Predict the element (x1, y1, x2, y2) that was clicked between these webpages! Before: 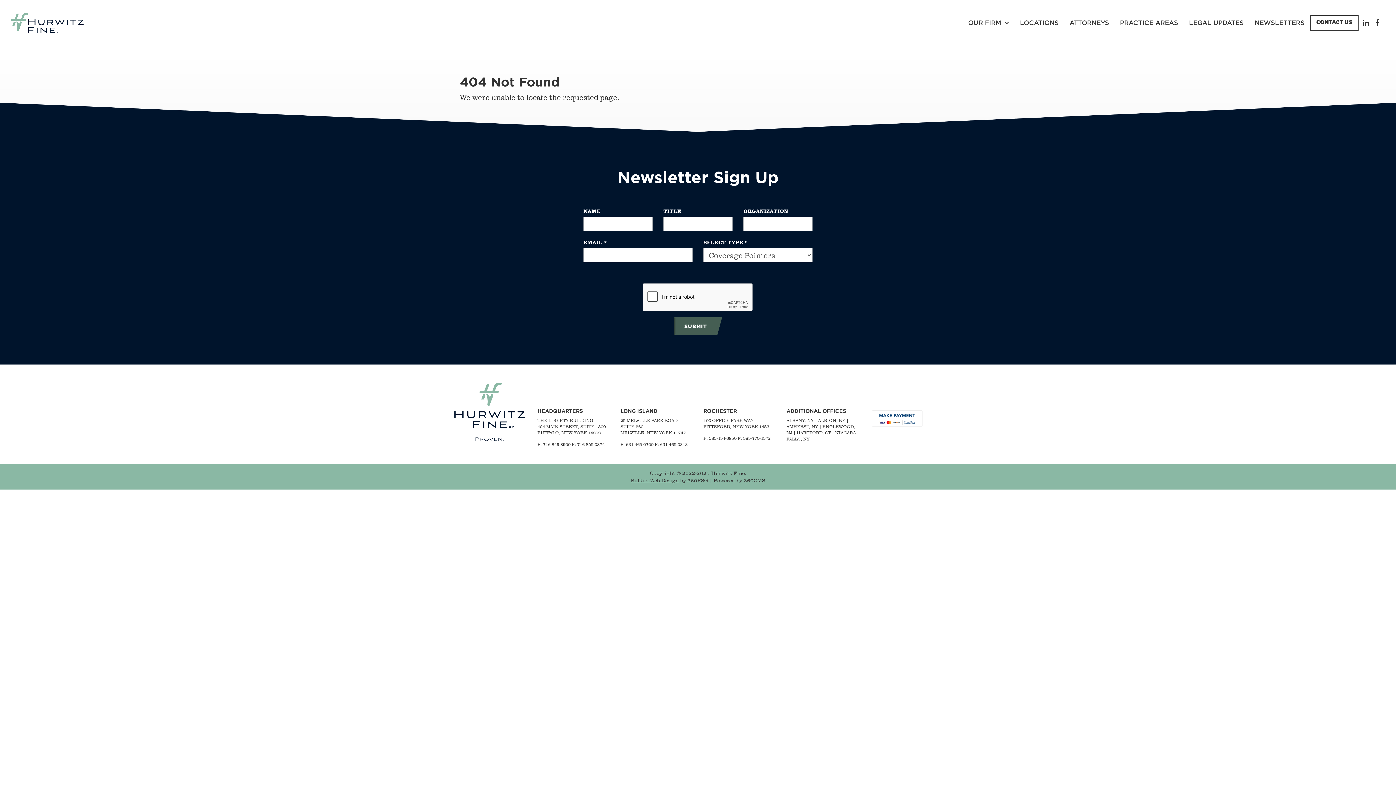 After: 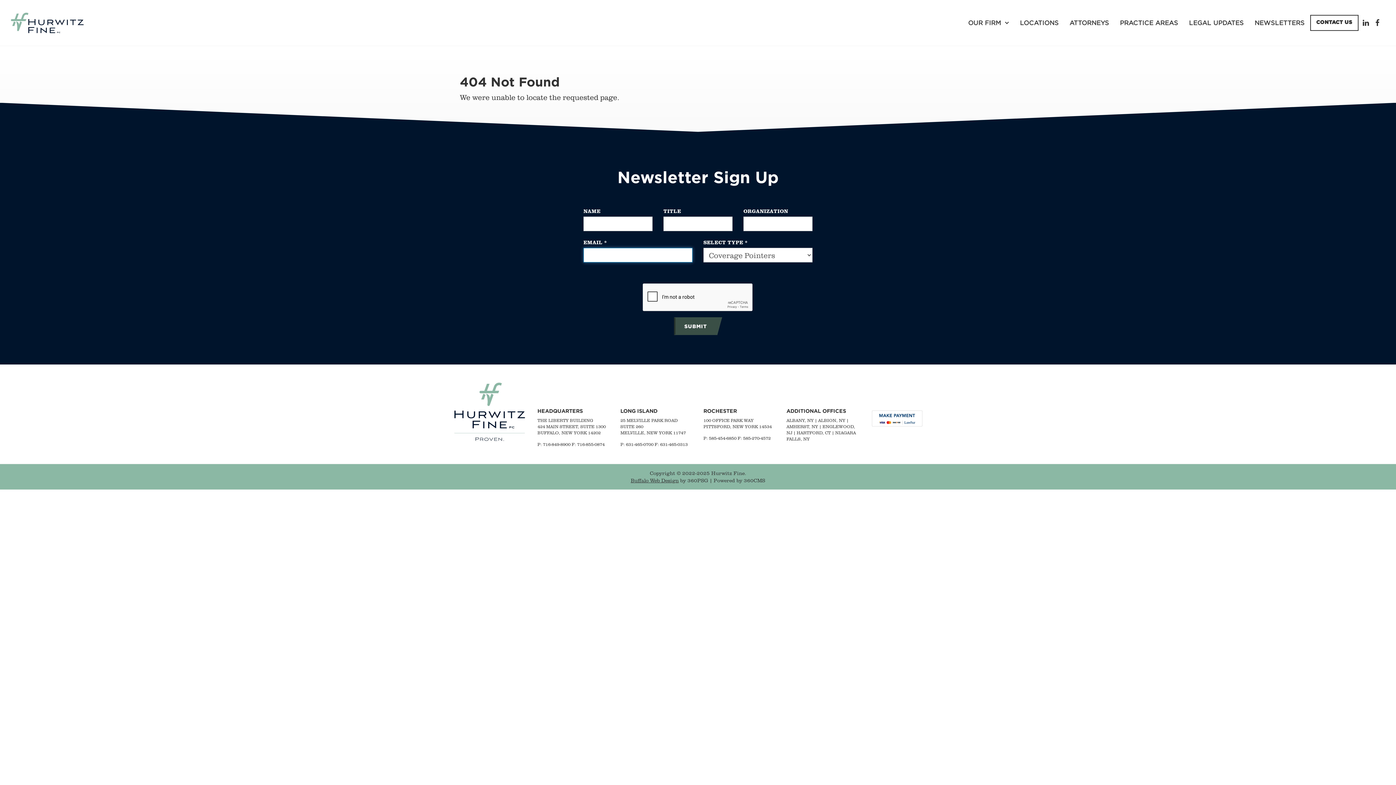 Action: label: SUBMIT bbox: (674, 317, 722, 335)